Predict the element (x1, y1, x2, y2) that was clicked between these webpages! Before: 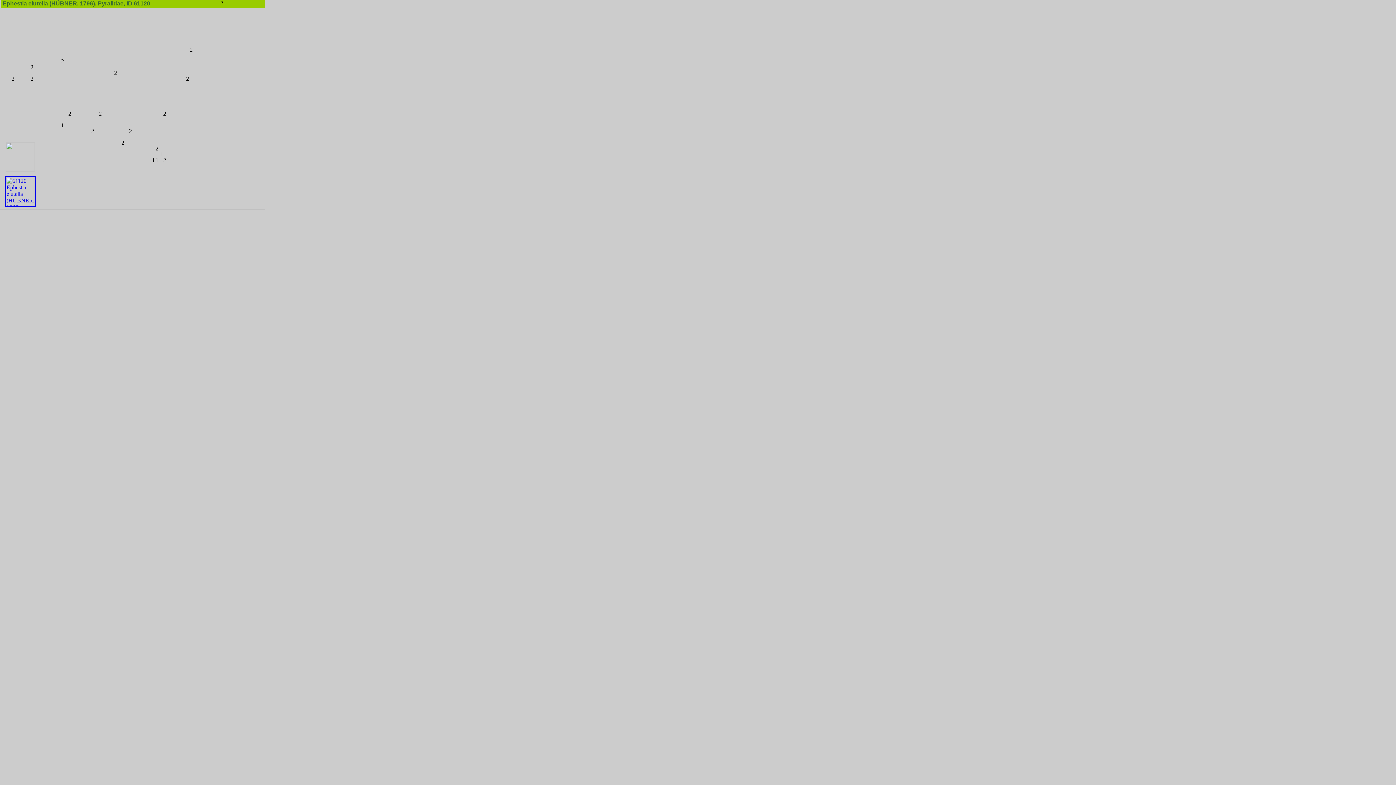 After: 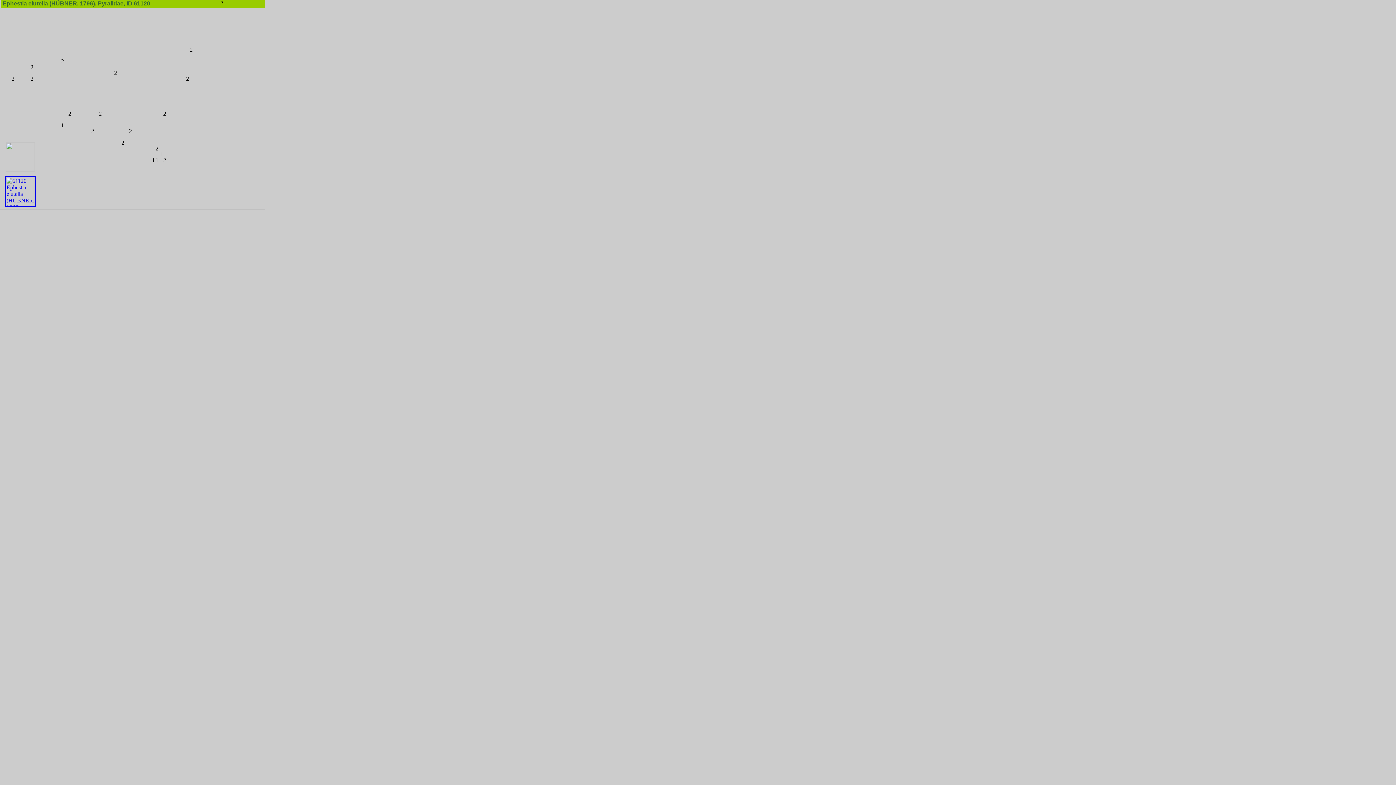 Action: bbox: (4, 201, 36, 207)